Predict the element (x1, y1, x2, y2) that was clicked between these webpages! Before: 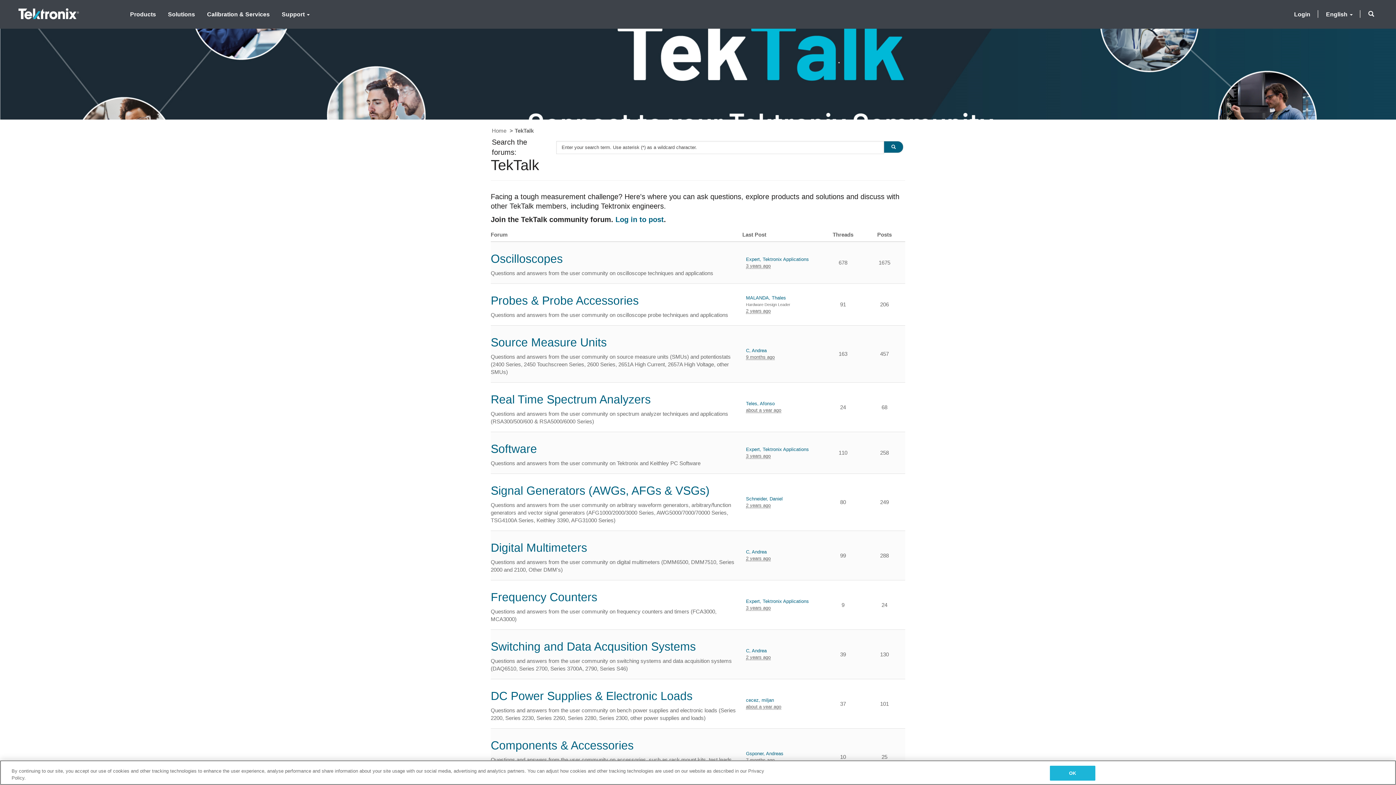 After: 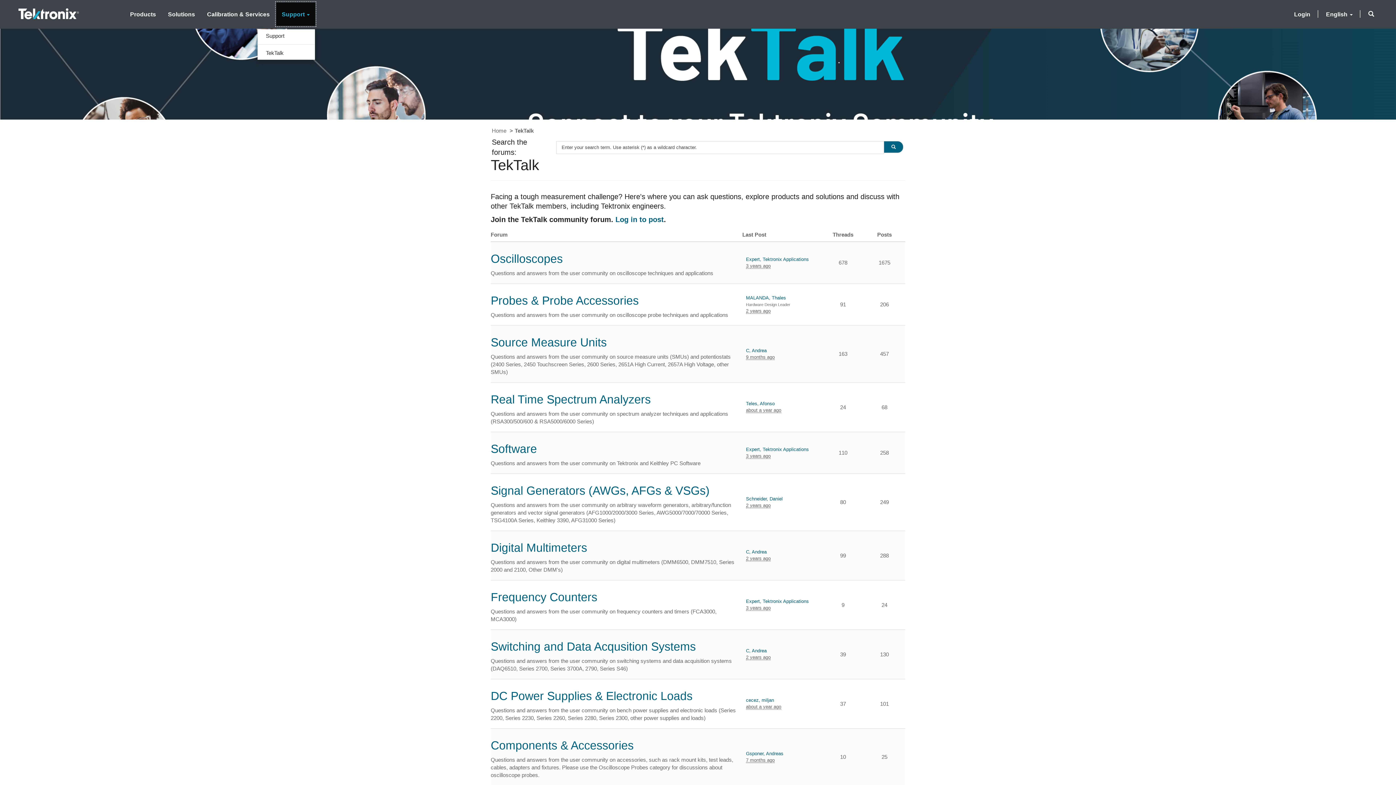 Action: label: Support bbox: (276, 2, 315, 25)